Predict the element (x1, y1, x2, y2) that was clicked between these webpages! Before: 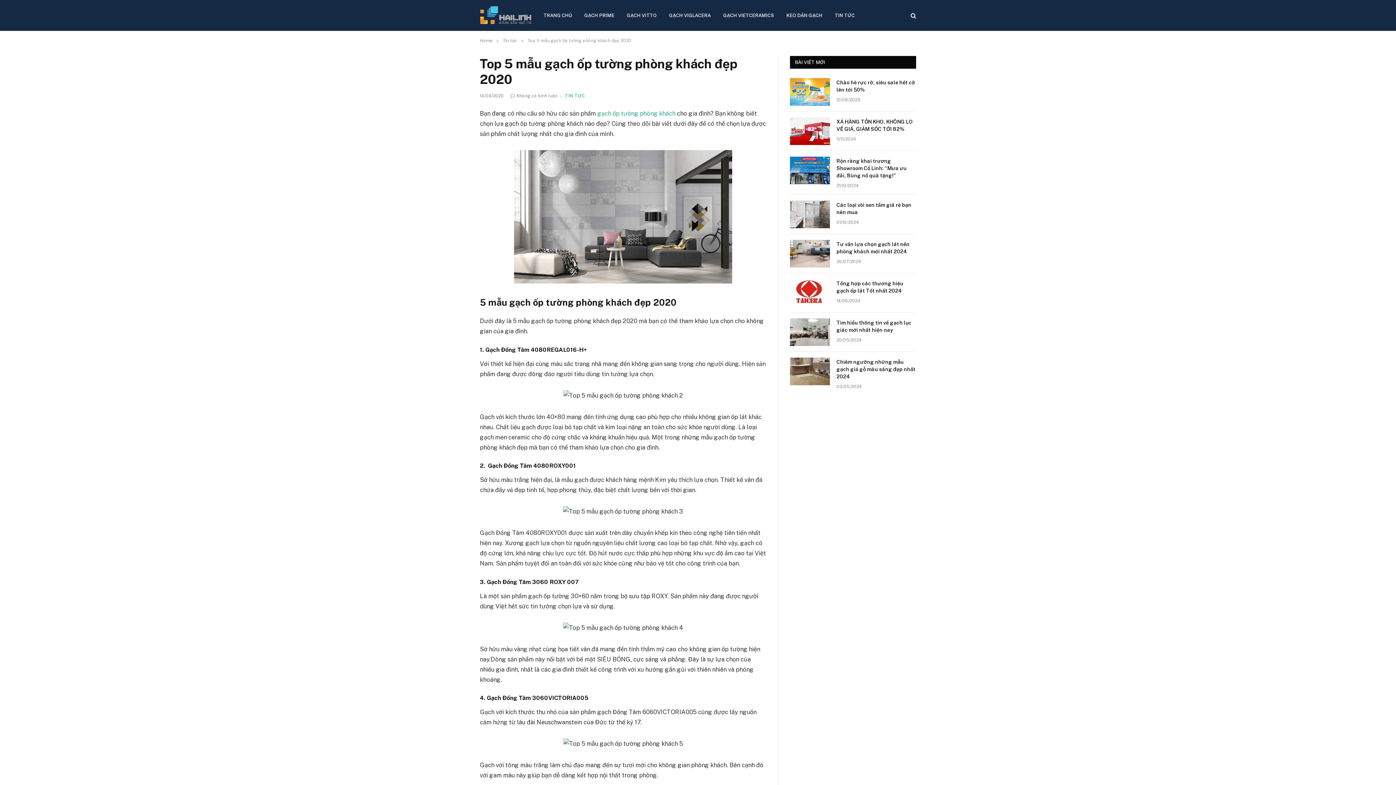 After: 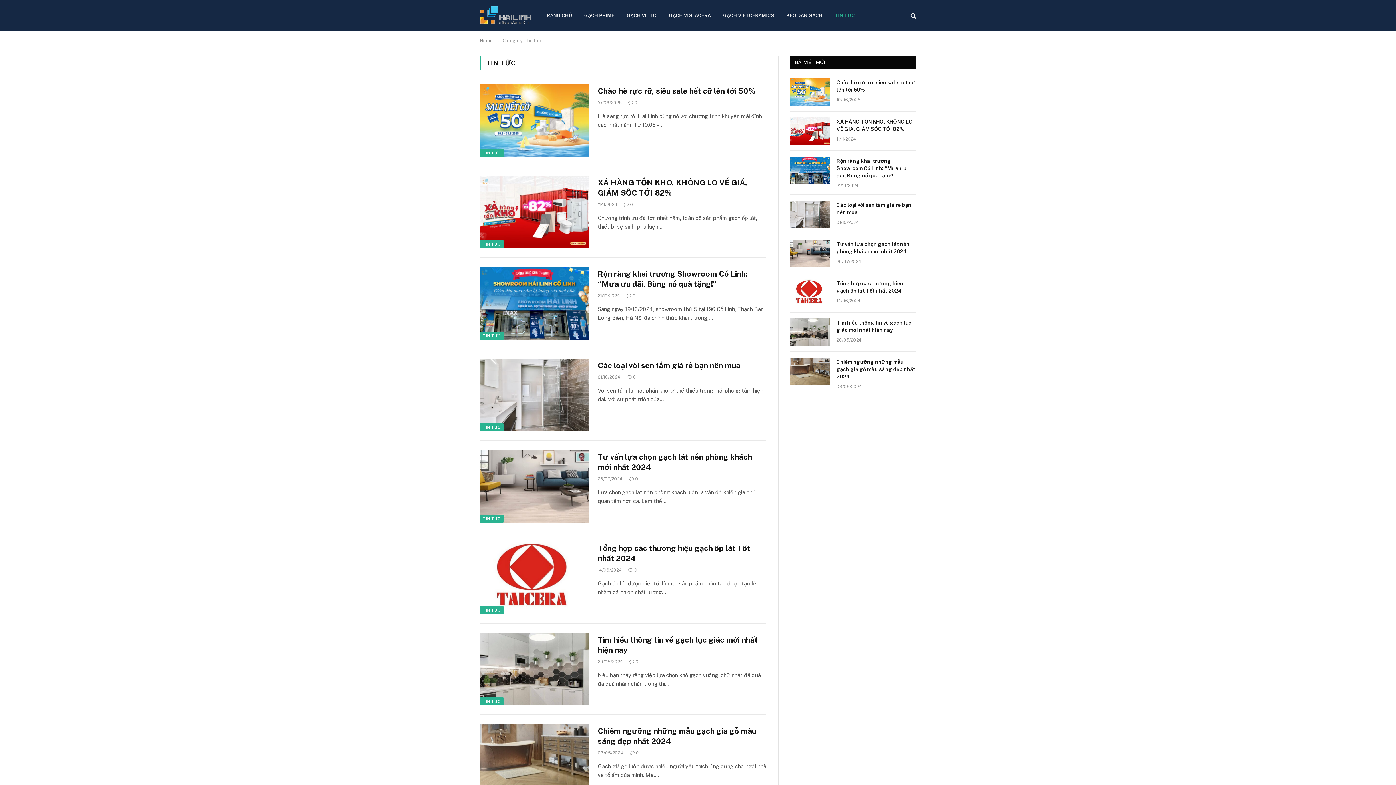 Action: bbox: (565, 92, 585, 99) label: TIN TỨC